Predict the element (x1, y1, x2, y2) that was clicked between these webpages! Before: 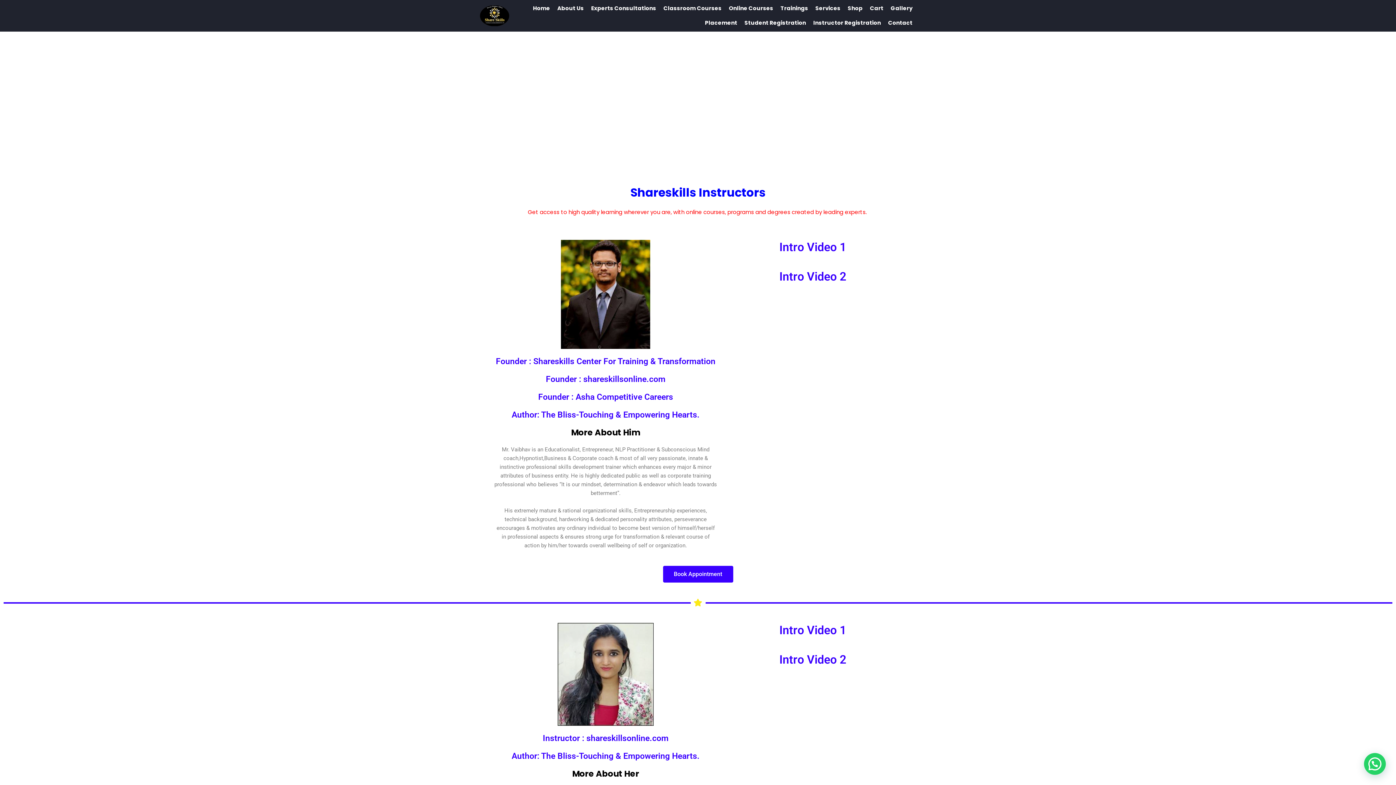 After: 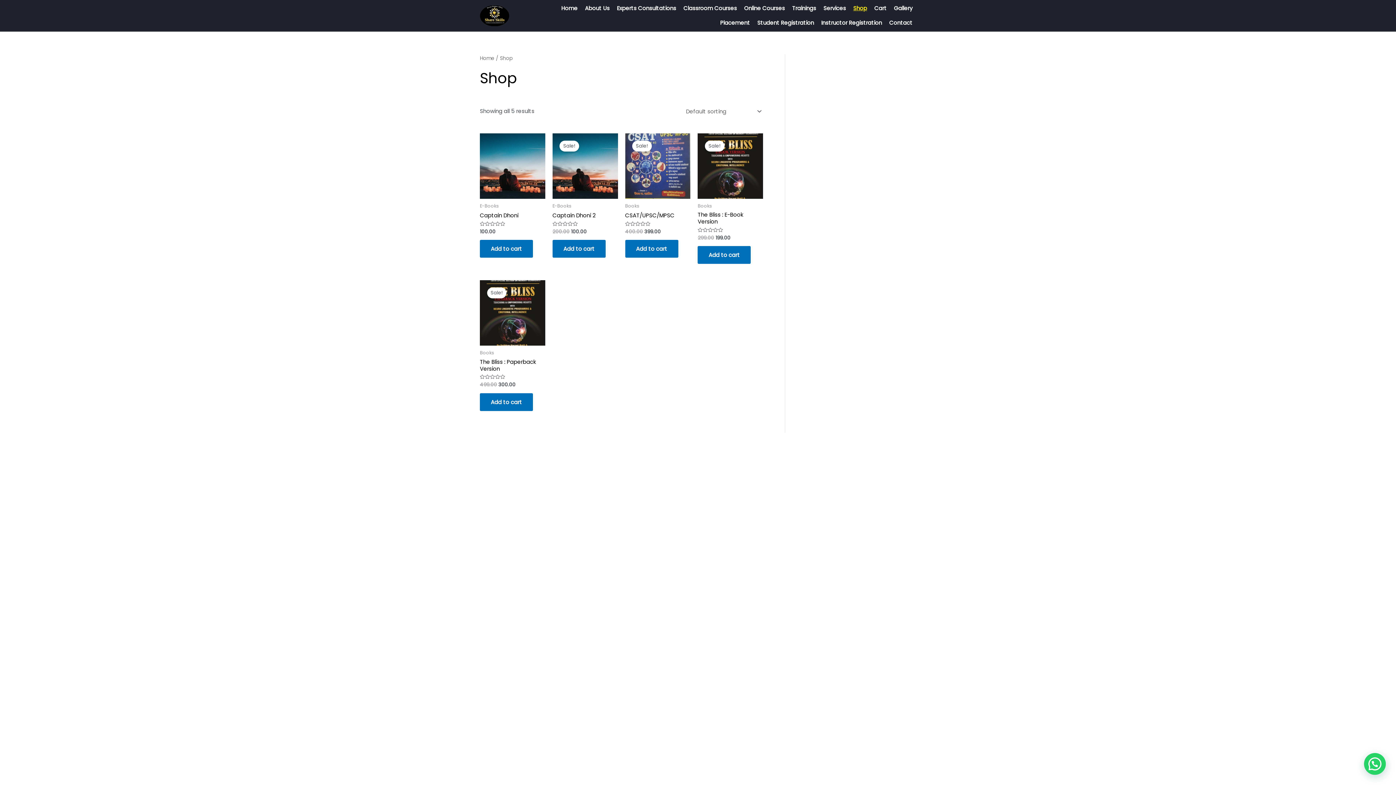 Action: label: Shop bbox: (844, 1, 866, 15)